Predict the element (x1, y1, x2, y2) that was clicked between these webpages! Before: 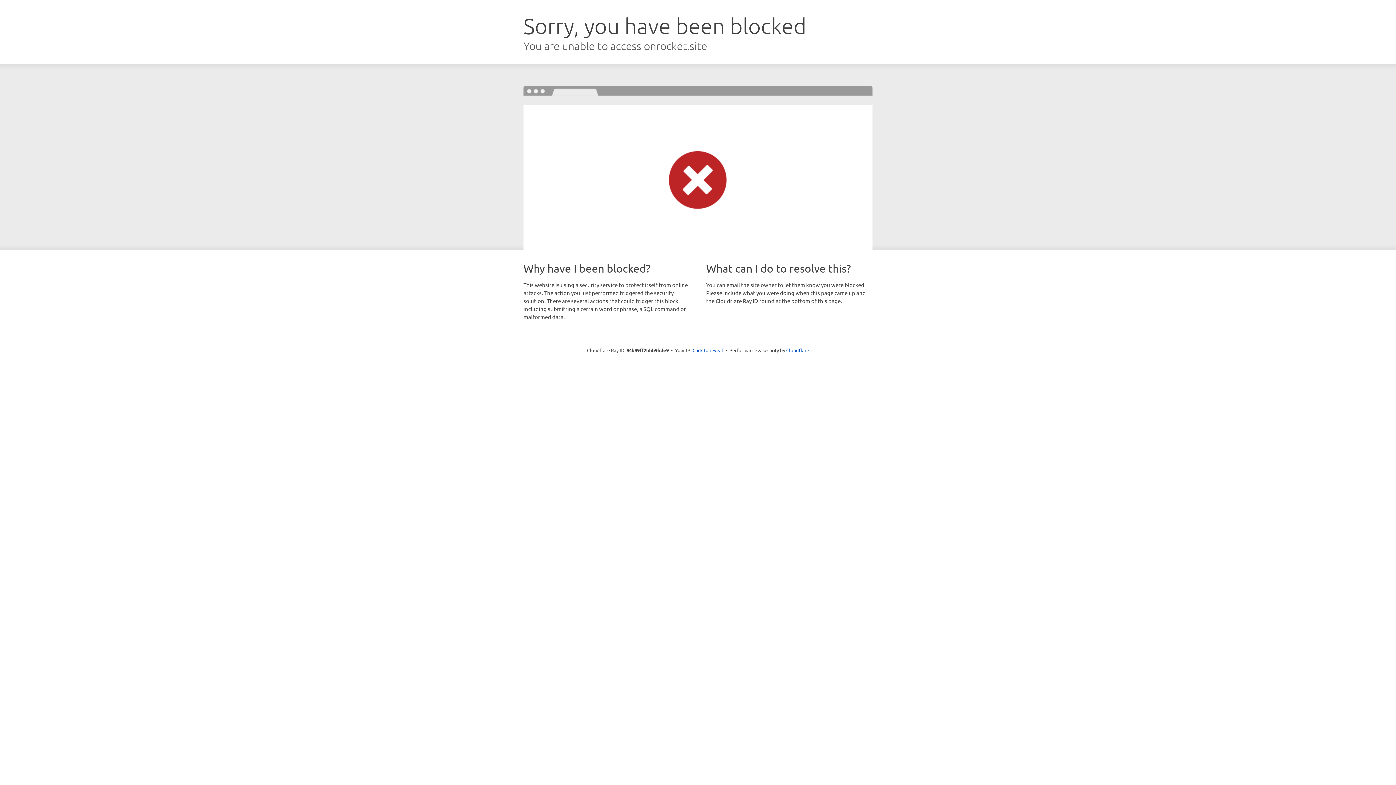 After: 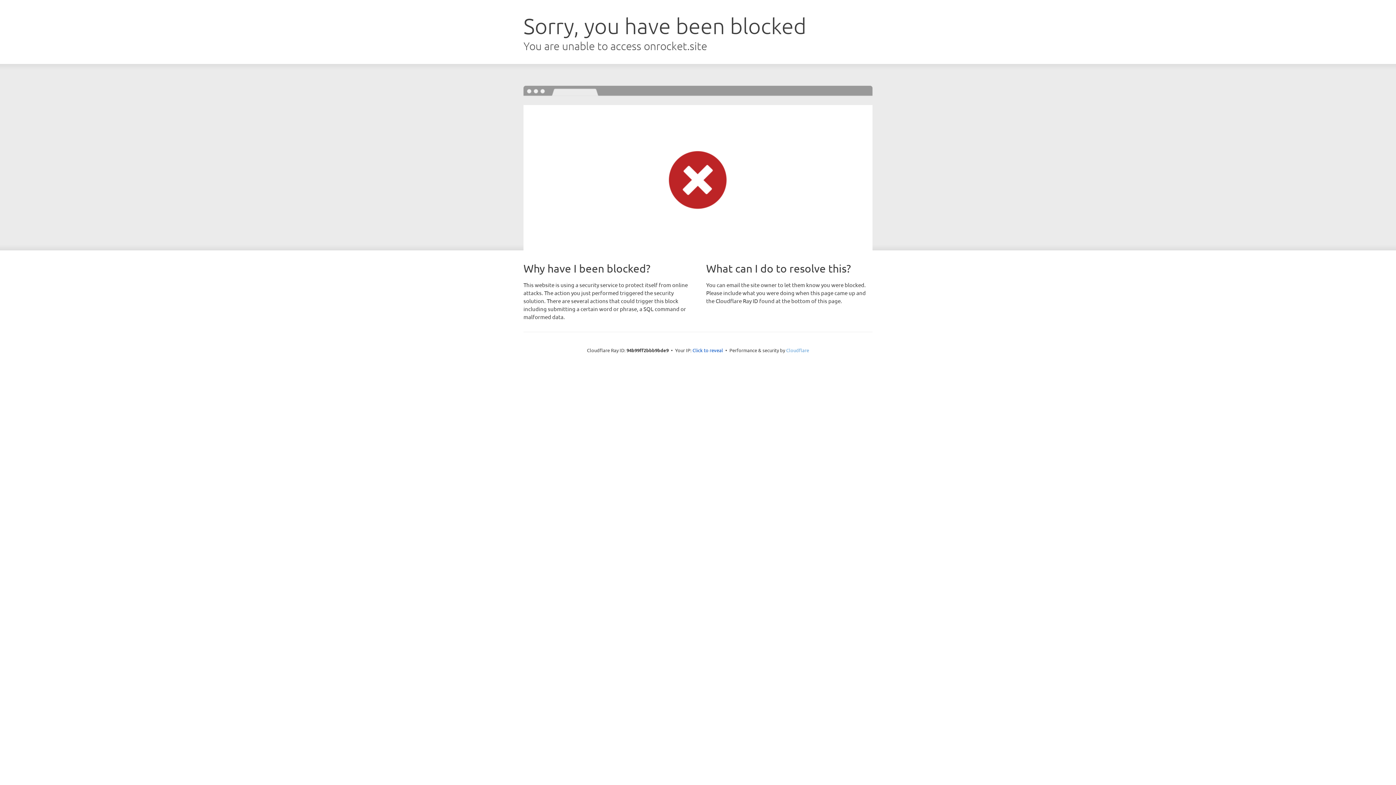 Action: label: Cloudflare bbox: (786, 347, 809, 353)